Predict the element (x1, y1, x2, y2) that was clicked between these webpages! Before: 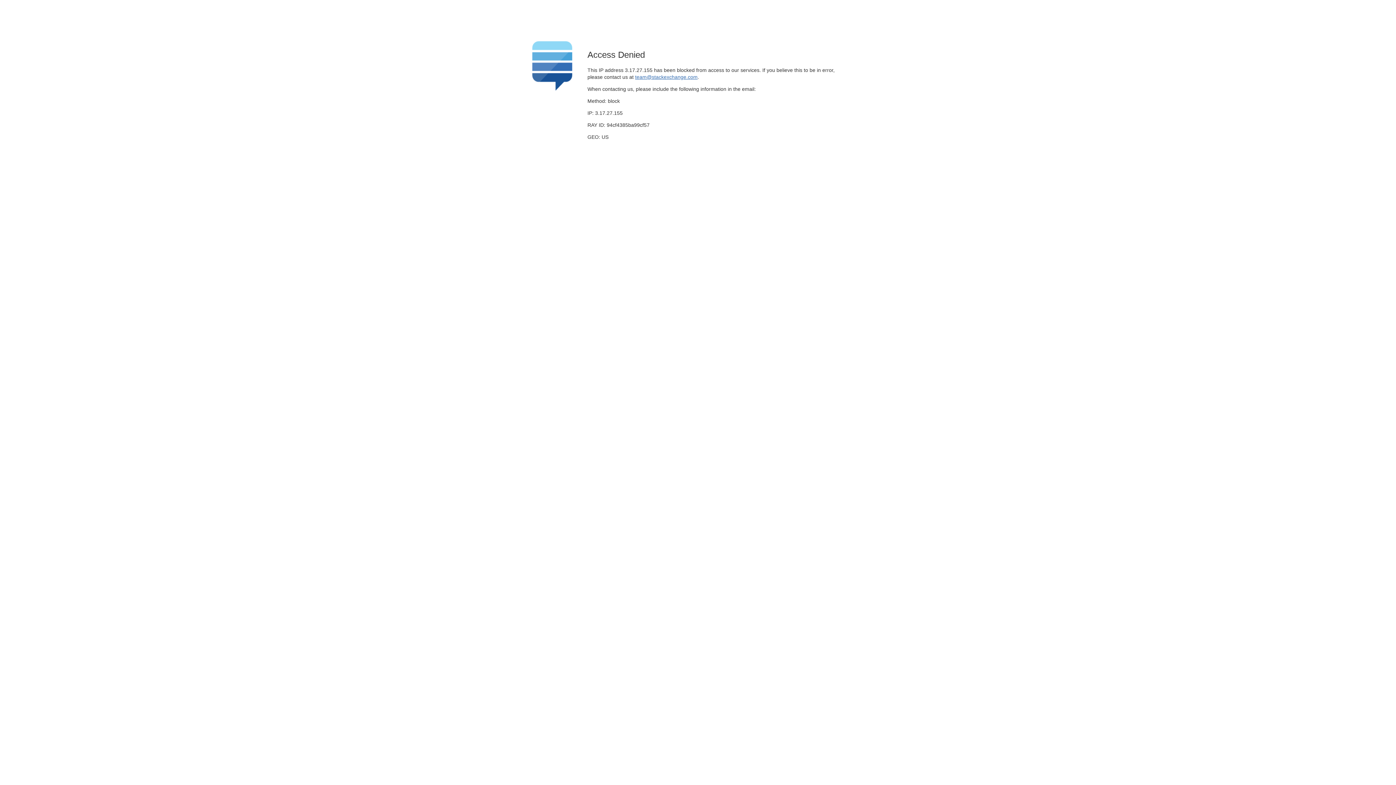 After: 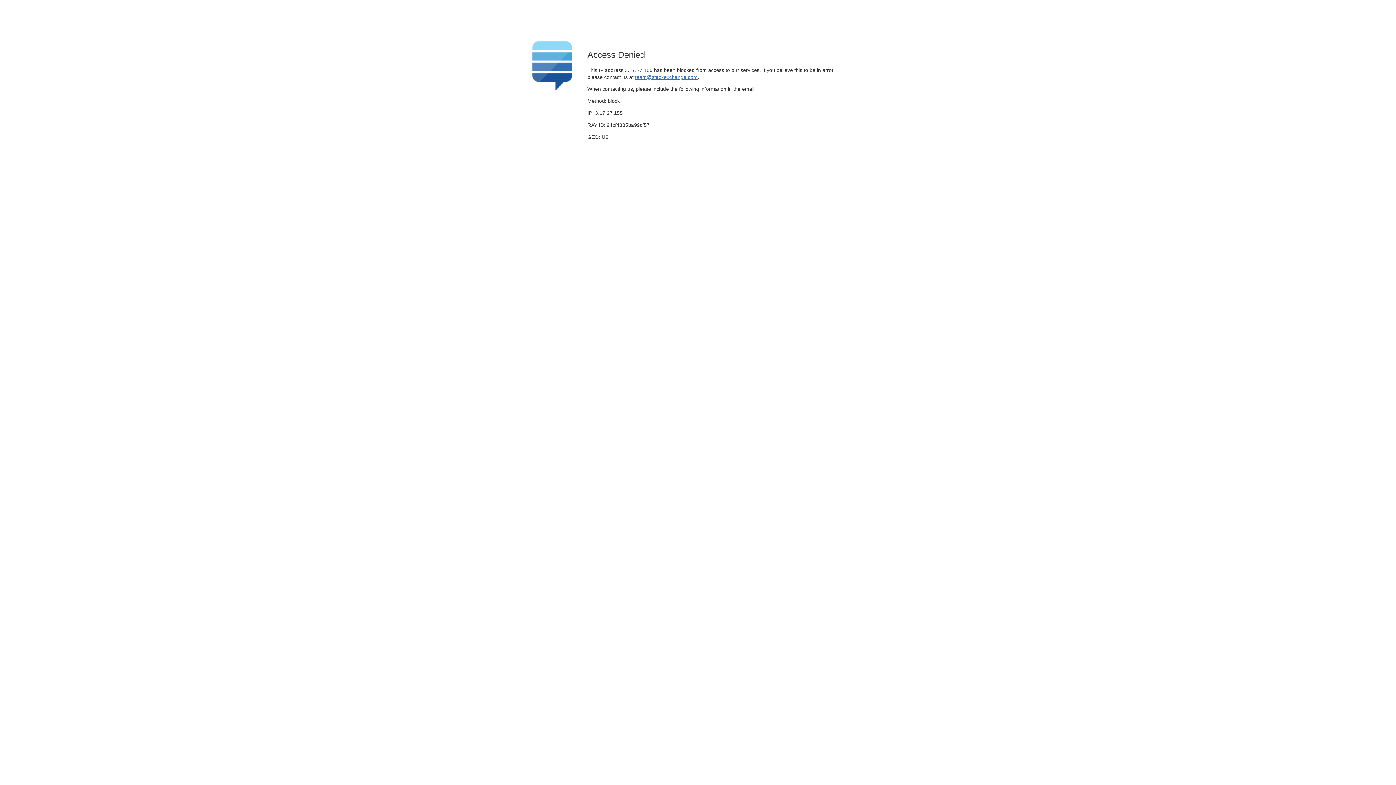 Action: label: team@stackexchange.com bbox: (635, 74, 697, 79)